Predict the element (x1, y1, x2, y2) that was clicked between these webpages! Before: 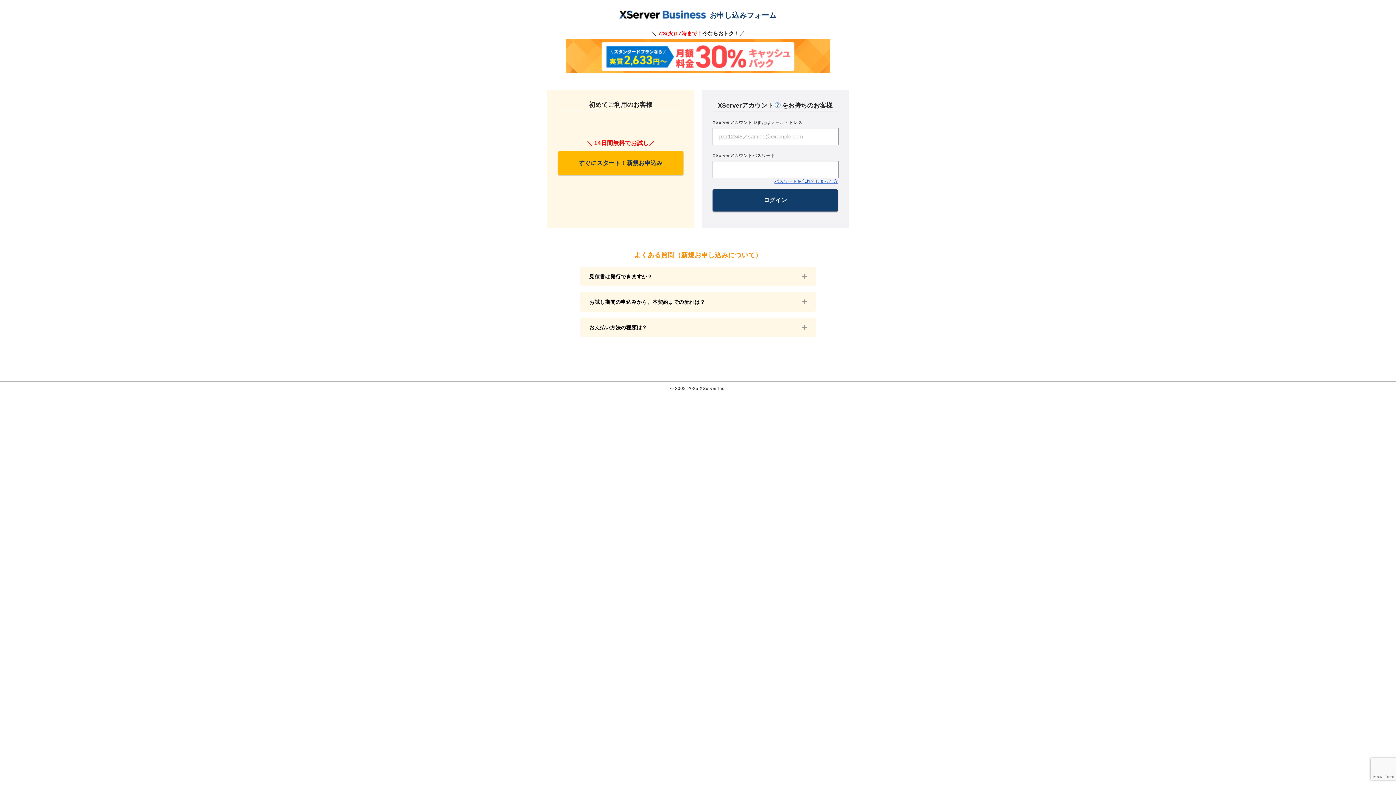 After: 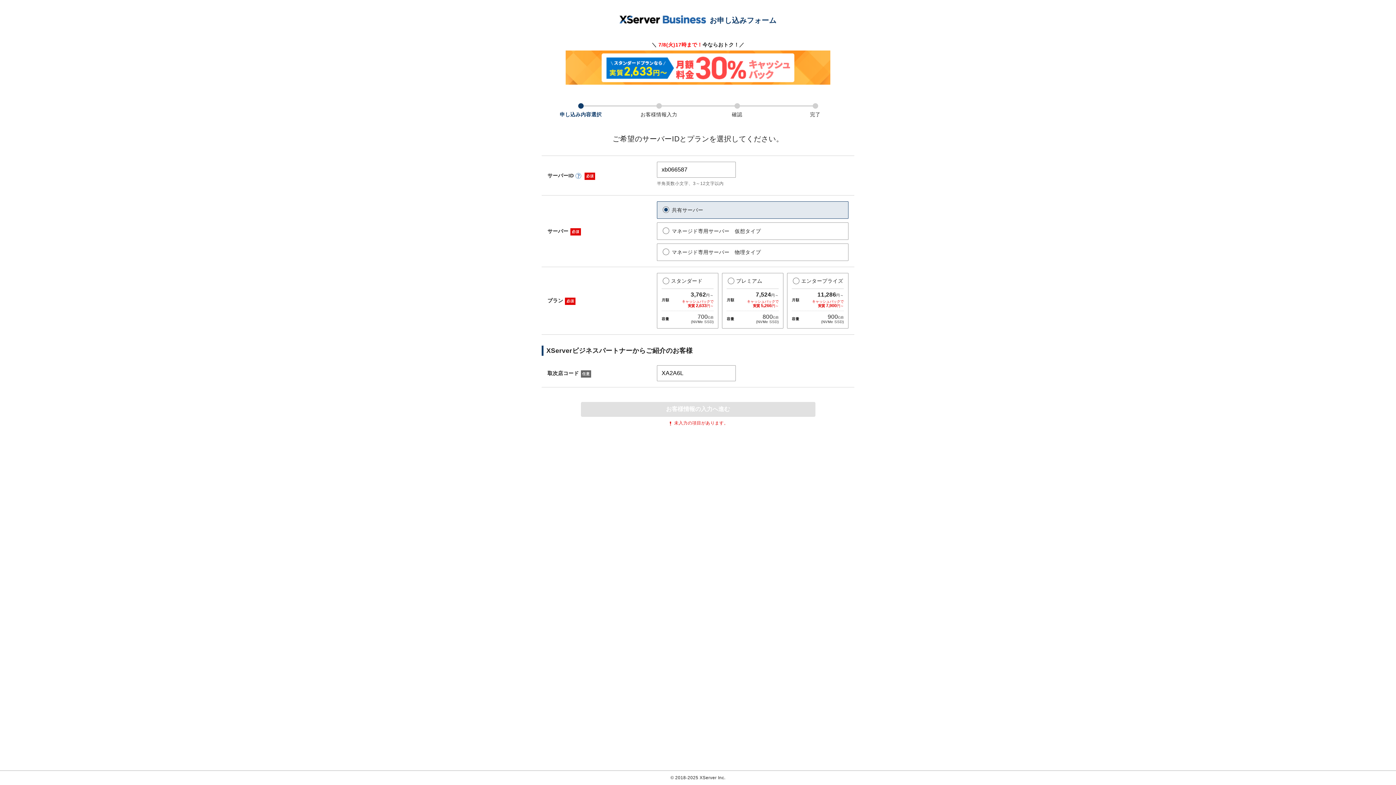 Action: bbox: (558, 151, 683, 174) label: すぐにスタート！新規お申込み